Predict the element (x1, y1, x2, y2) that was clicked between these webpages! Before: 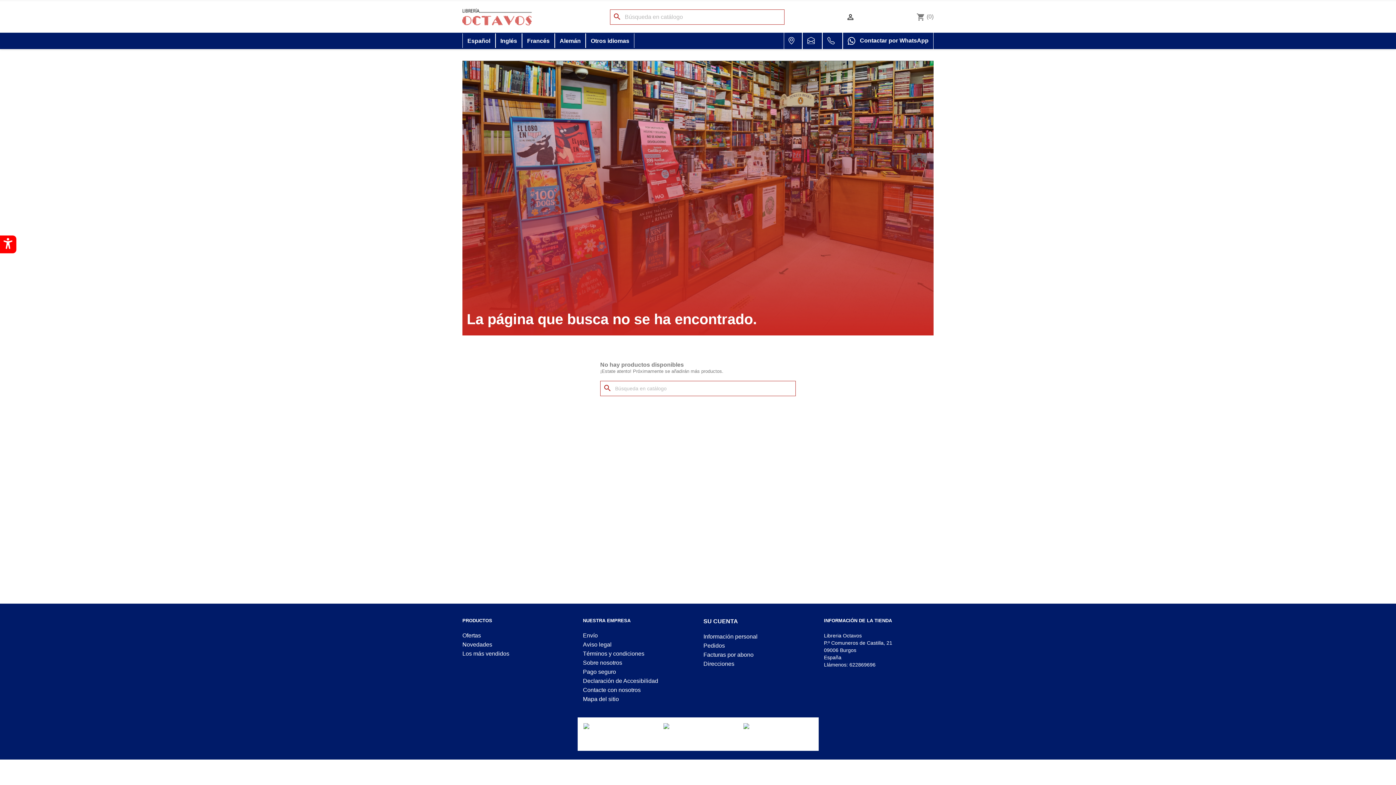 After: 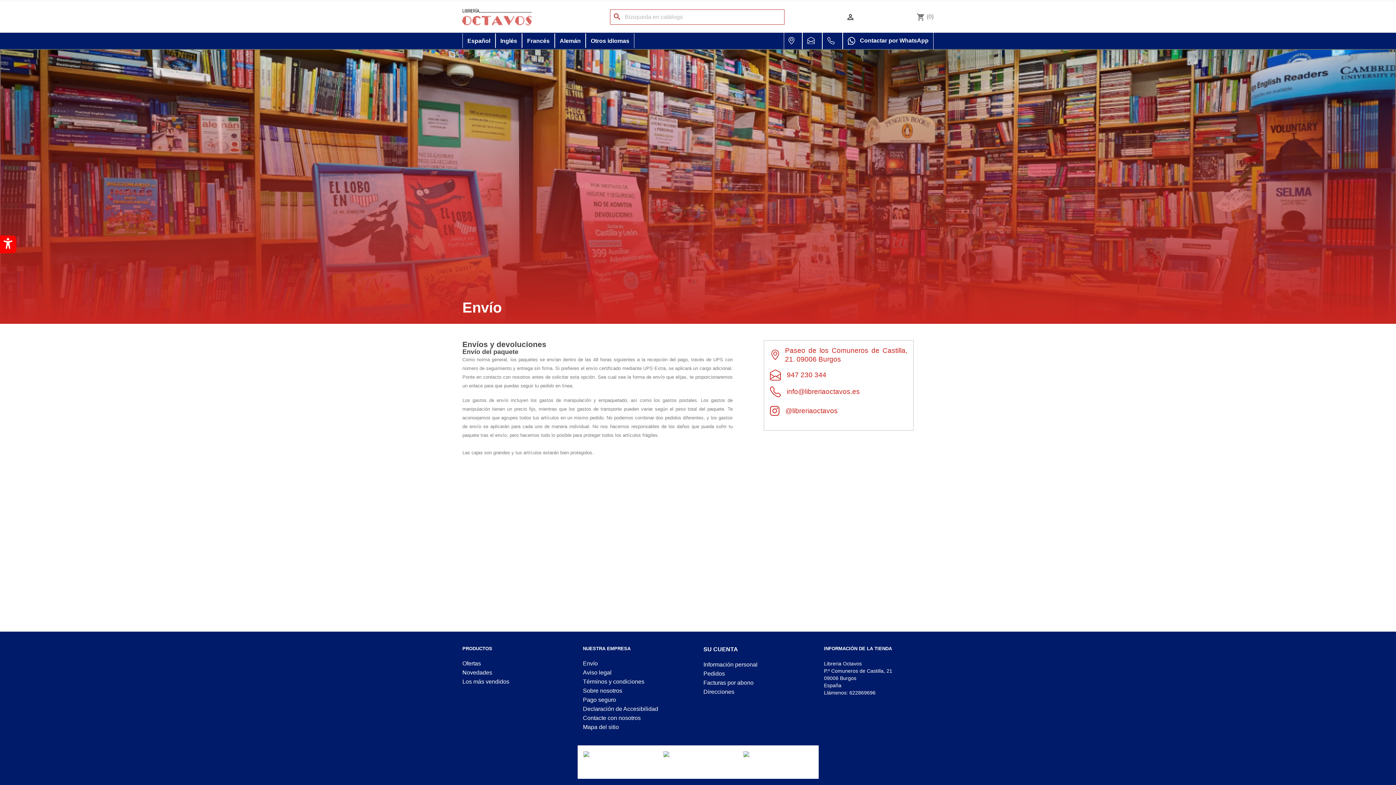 Action: bbox: (583, 632, 598, 638) label: Envío